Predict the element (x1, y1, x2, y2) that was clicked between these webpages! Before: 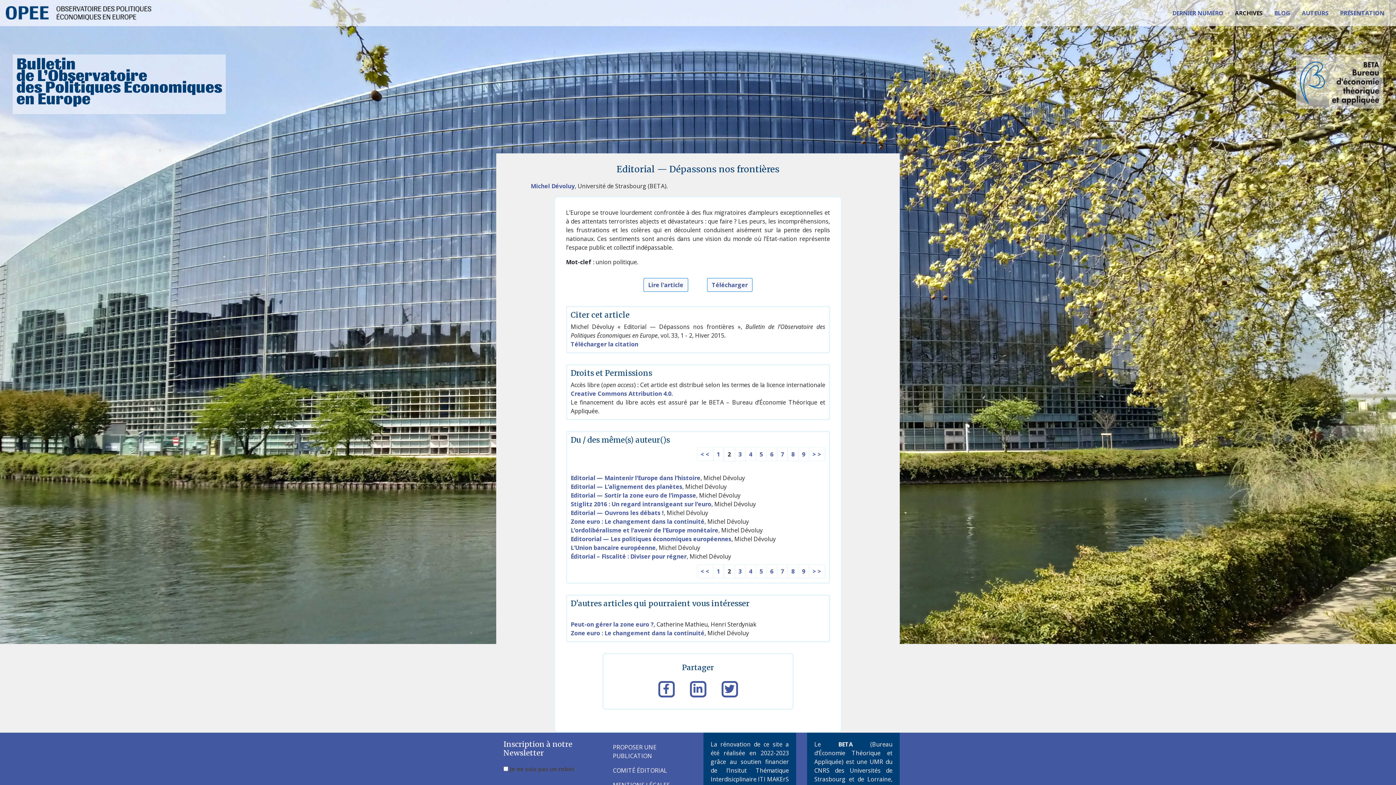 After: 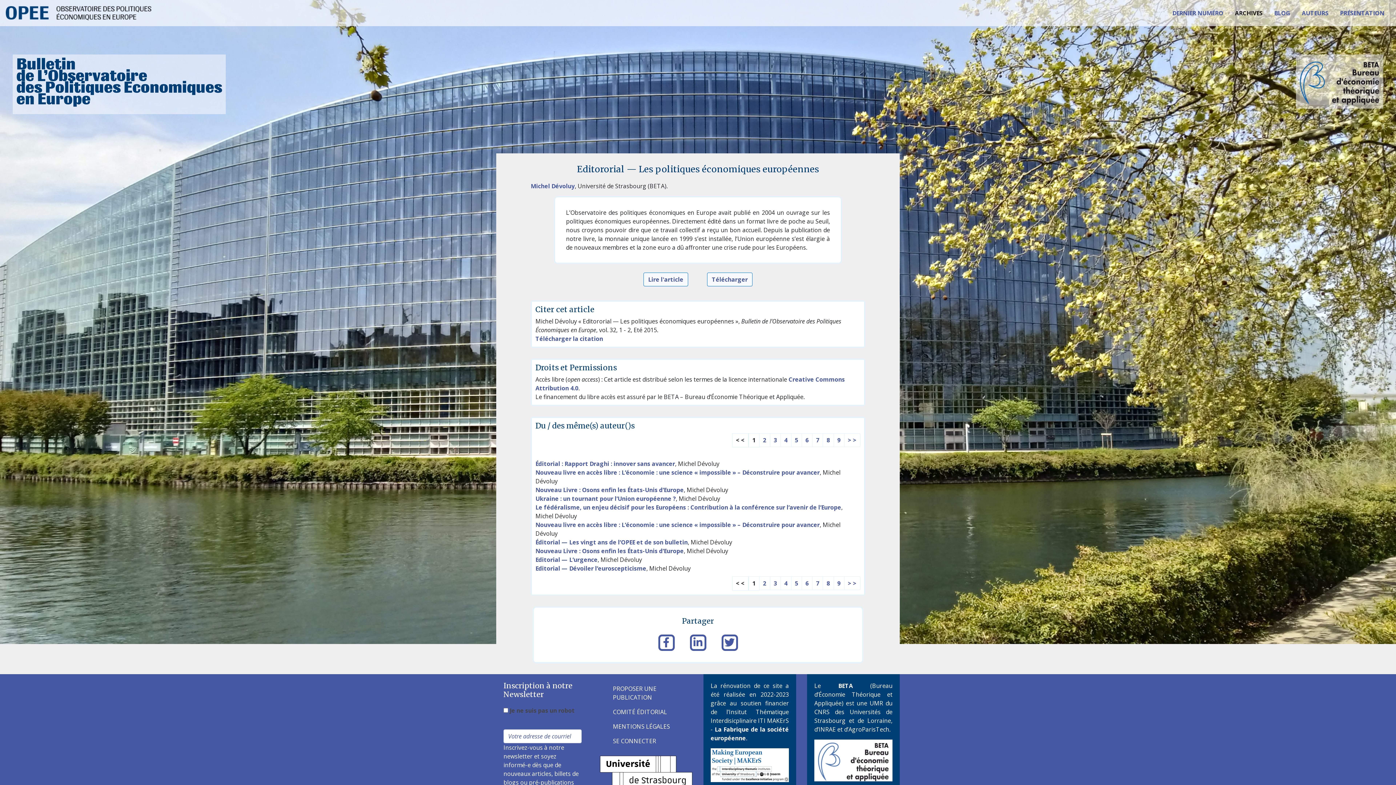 Action: label: Editororial — Les politiques économiques européennes bbox: (570, 535, 731, 543)